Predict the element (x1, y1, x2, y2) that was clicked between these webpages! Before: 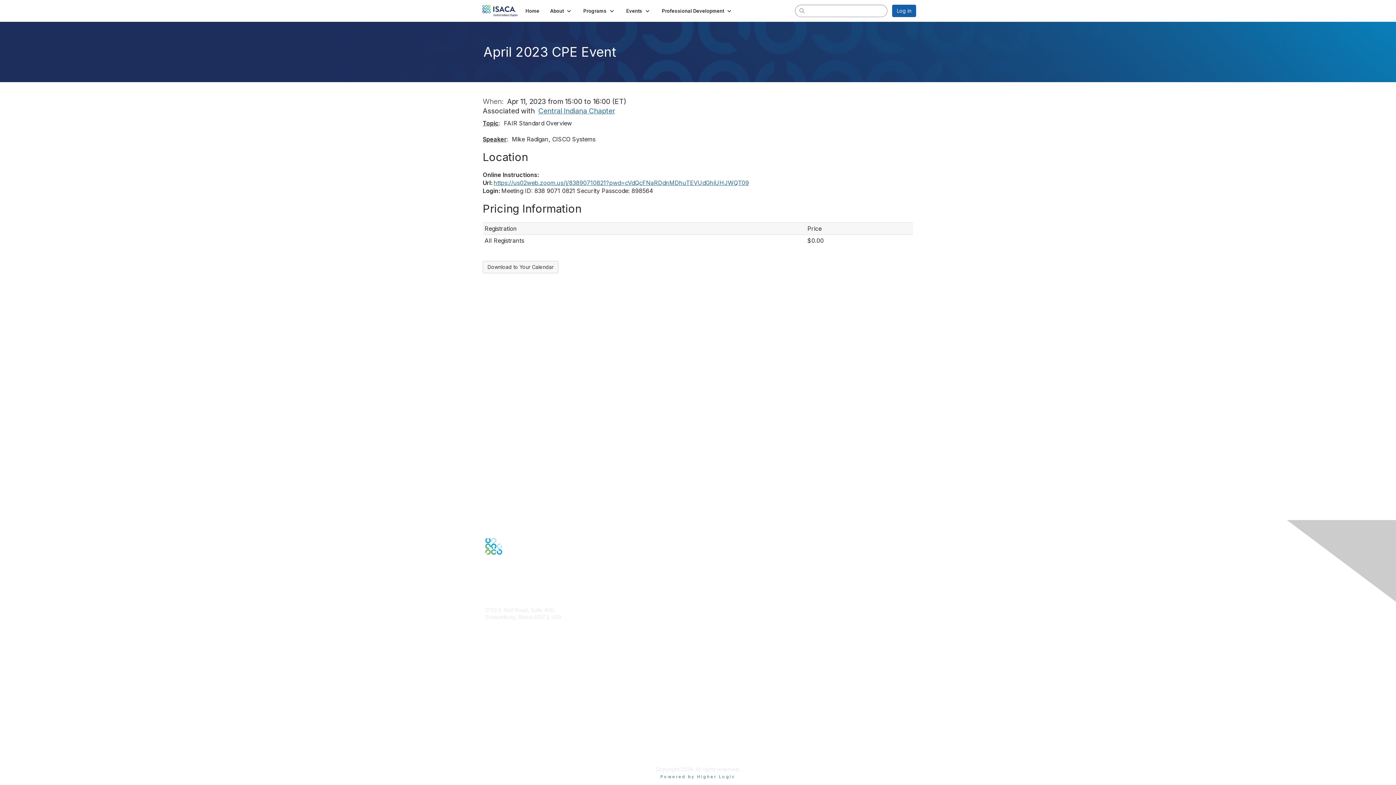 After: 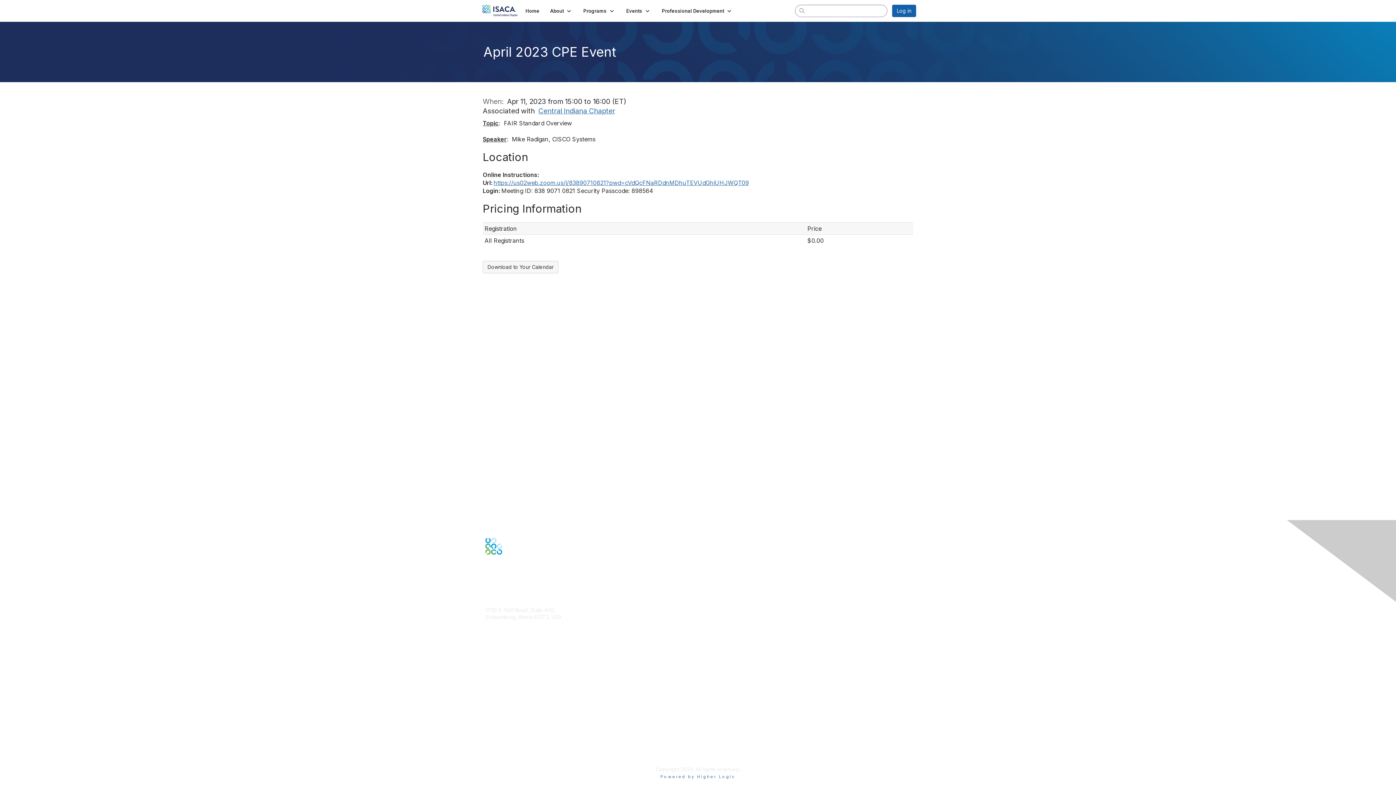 Action: bbox: (485, 686, 558, 693) label: Contact ISACA Global Support 